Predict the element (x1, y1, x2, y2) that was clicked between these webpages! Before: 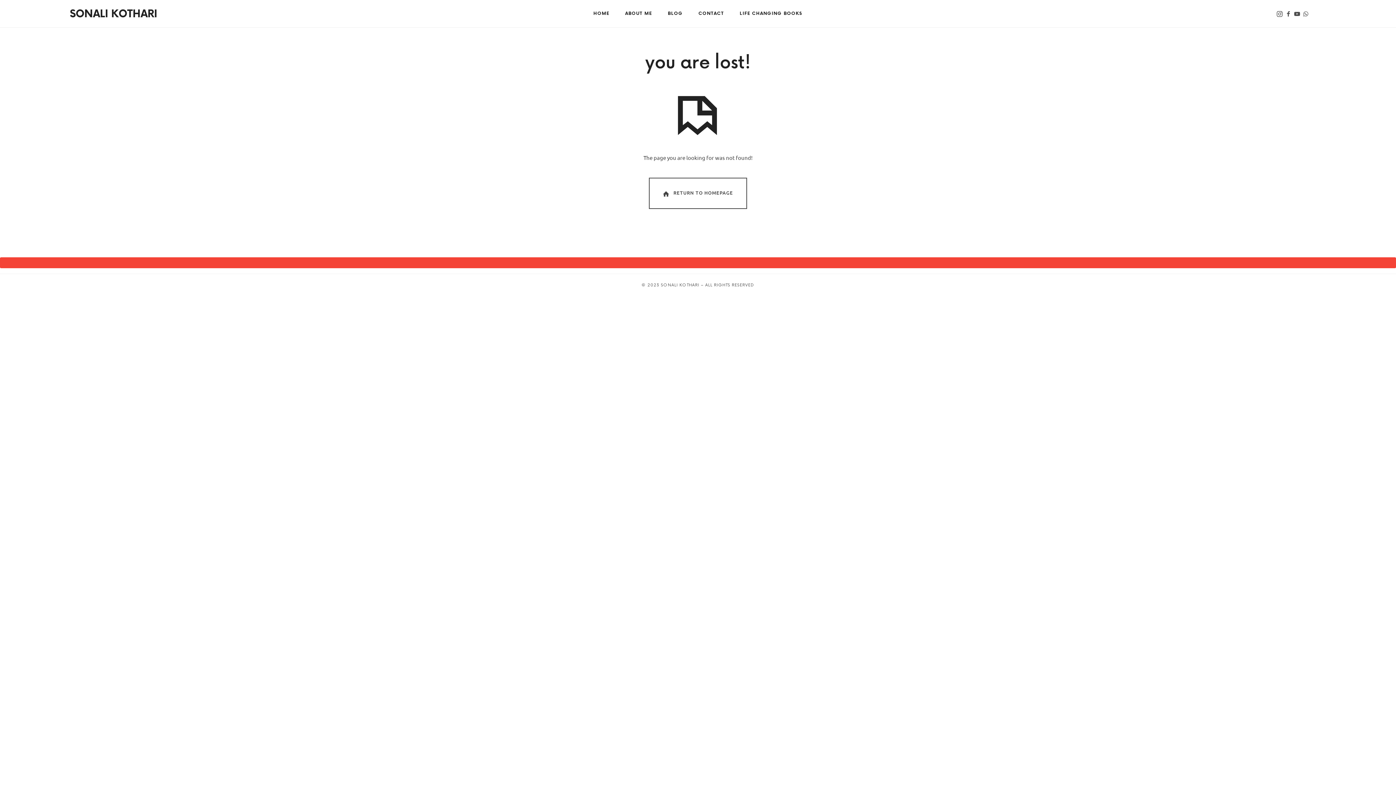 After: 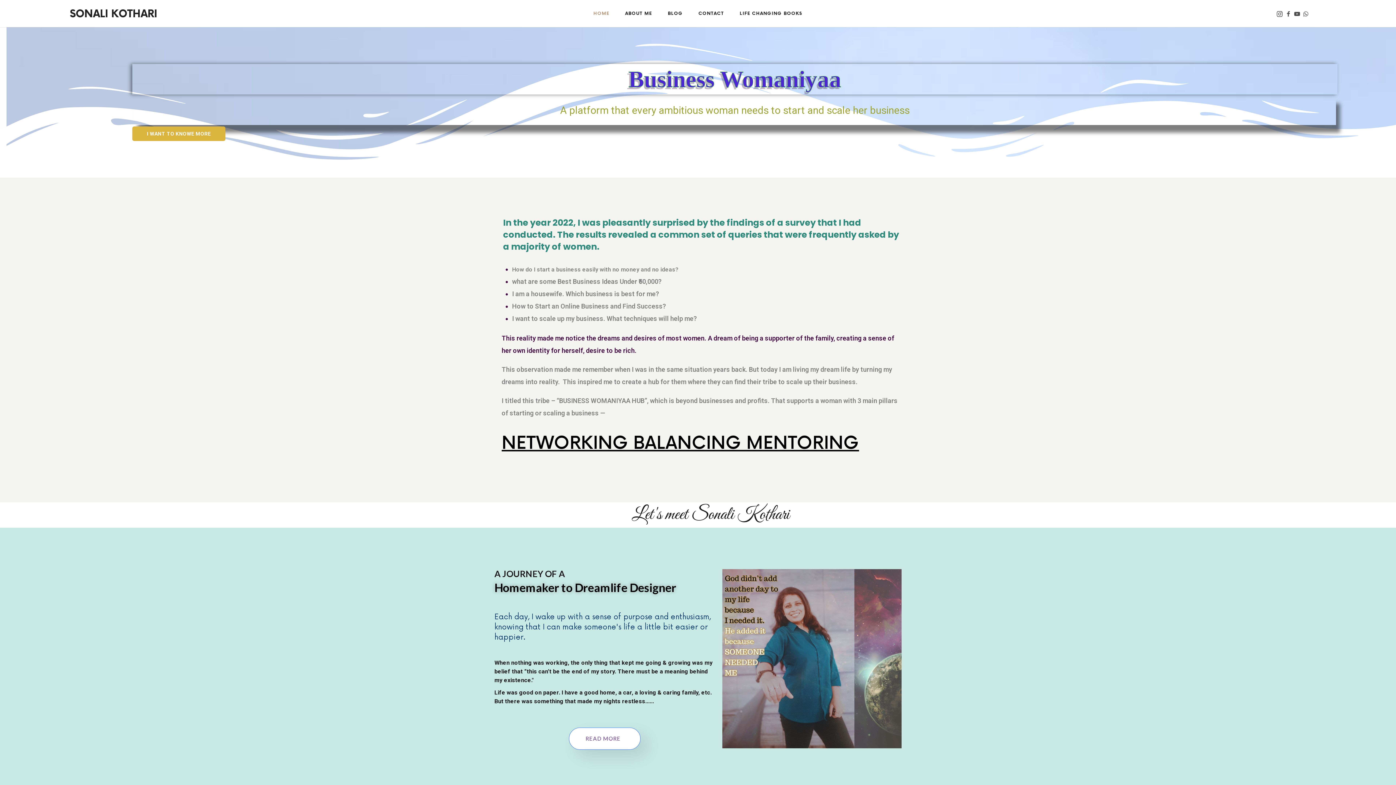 Action: bbox: (649, 177, 747, 209) label: RETURN TO HOMEPAGE